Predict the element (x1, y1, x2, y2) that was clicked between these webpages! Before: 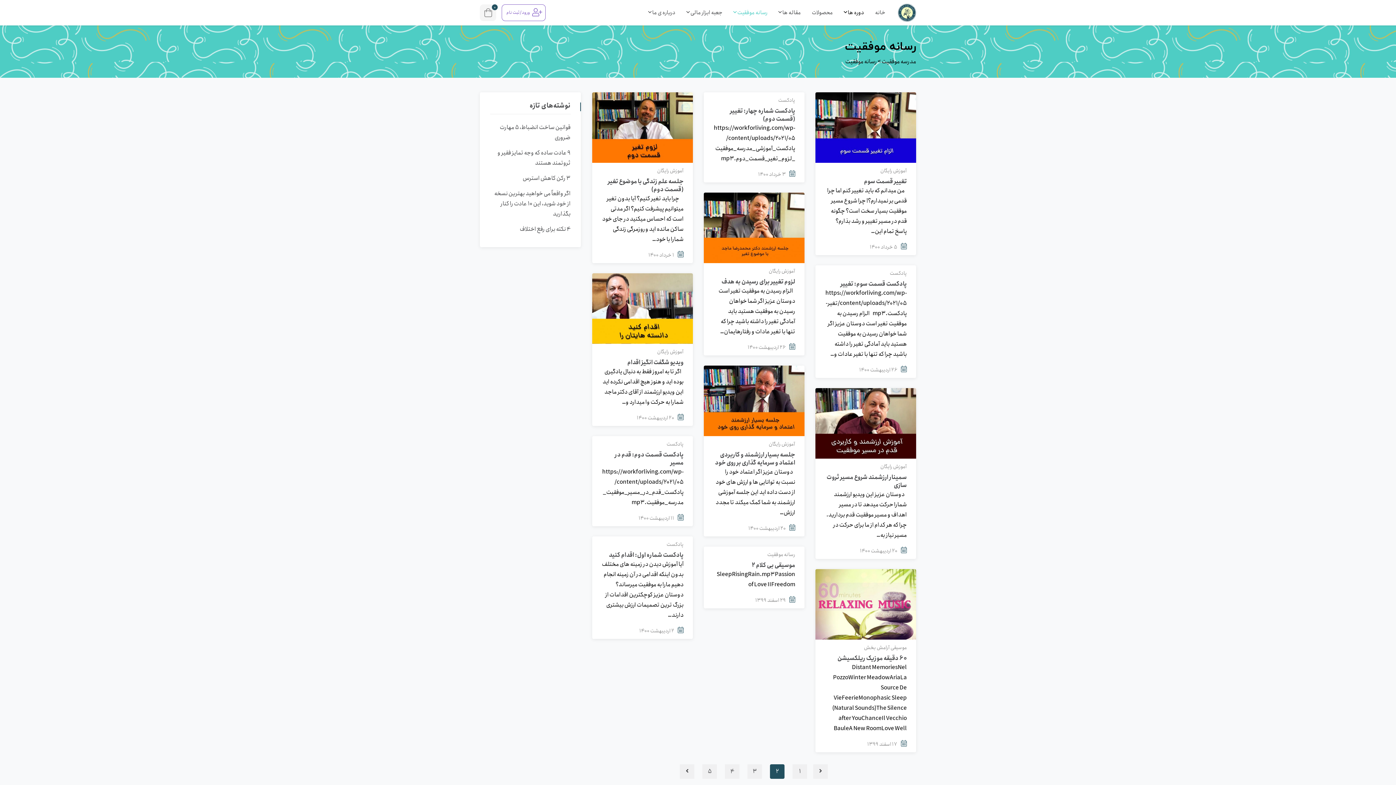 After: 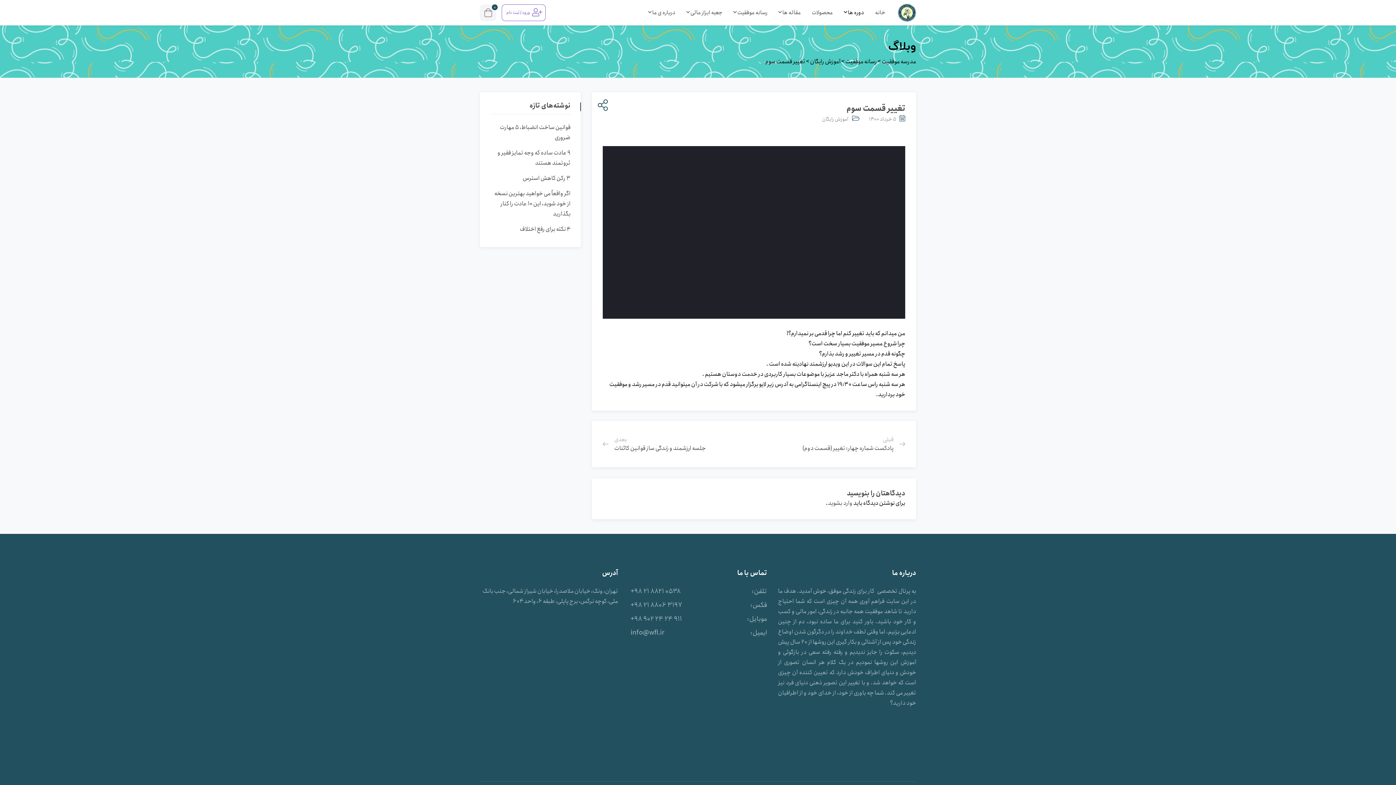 Action: bbox: (815, 122, 916, 131)